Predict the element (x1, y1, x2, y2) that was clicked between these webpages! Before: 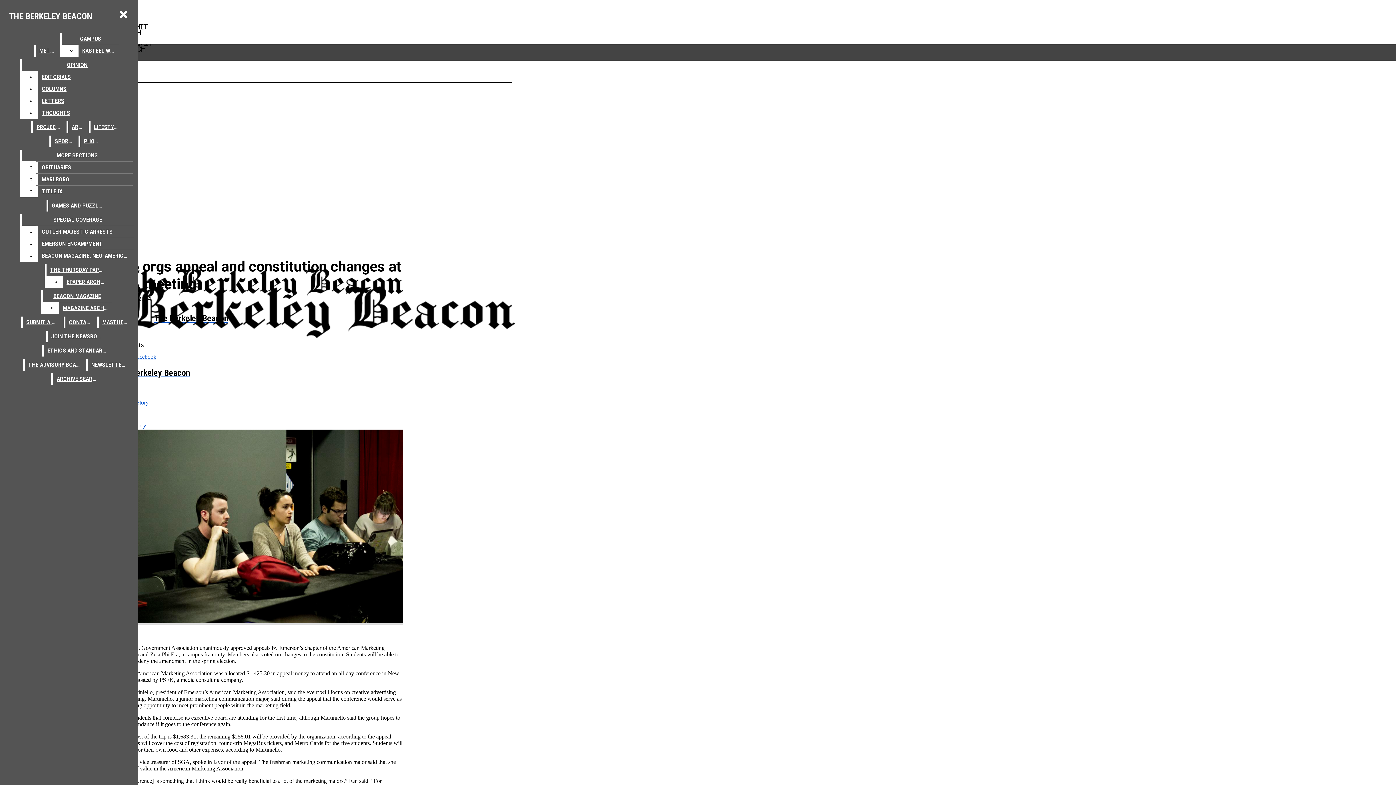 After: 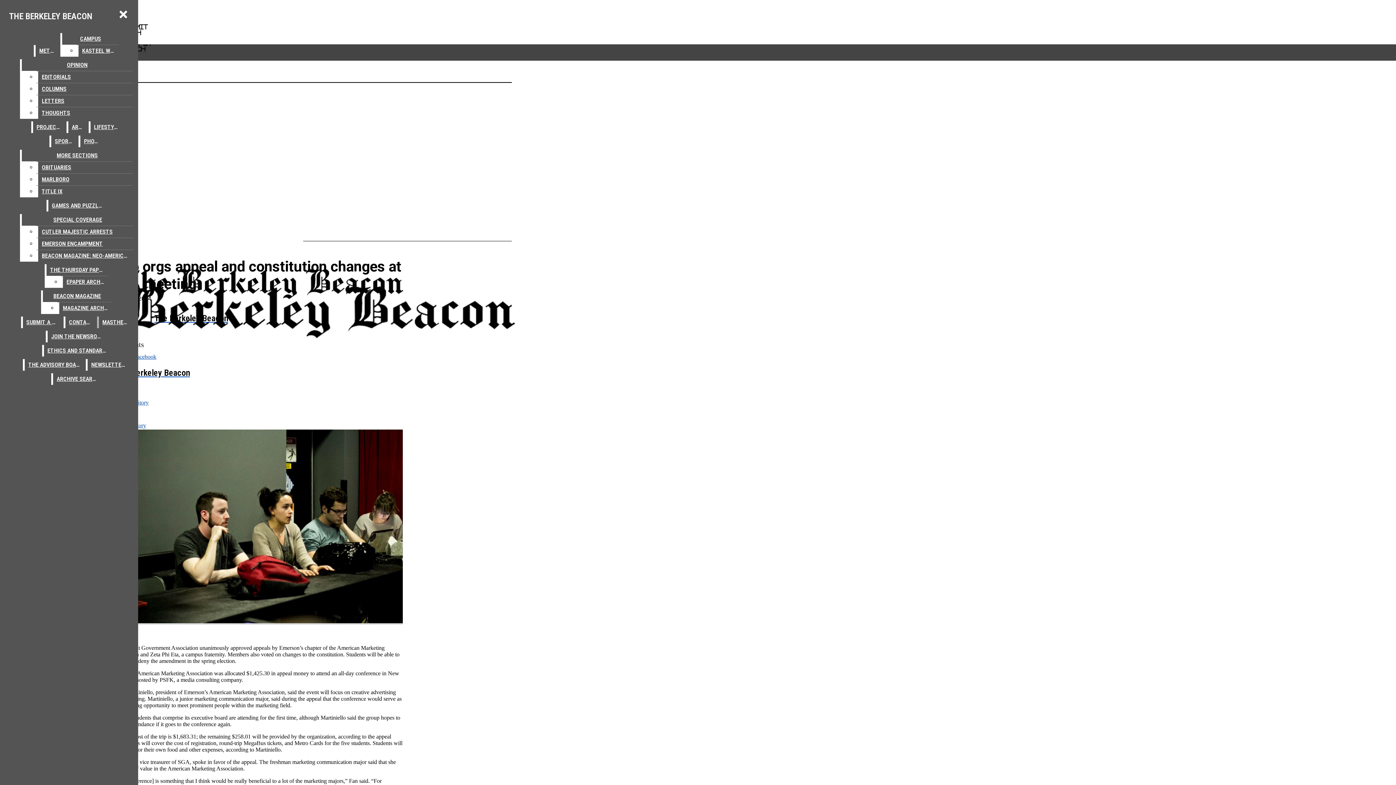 Action: bbox: (59, 302, 111, 314) label: MAGAZINE ARCHIVE